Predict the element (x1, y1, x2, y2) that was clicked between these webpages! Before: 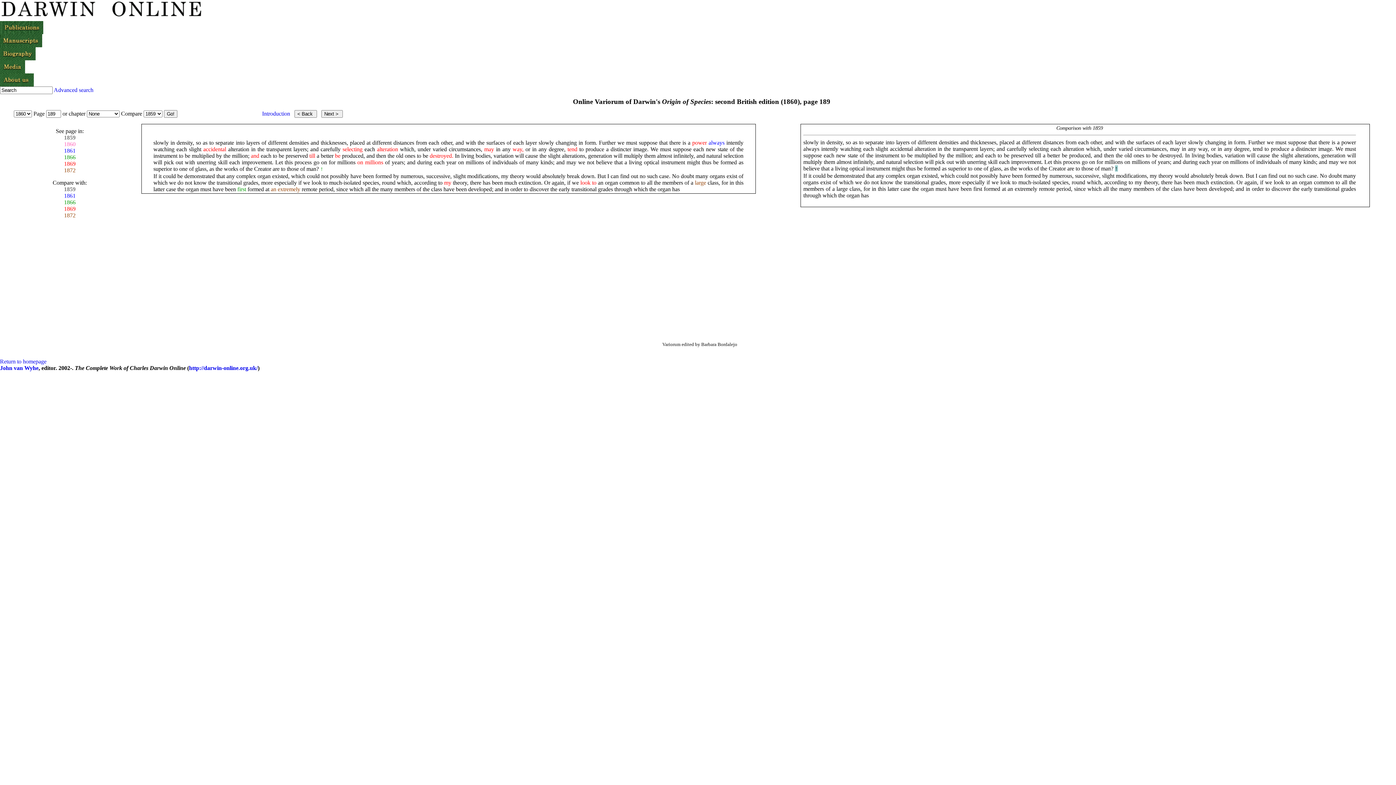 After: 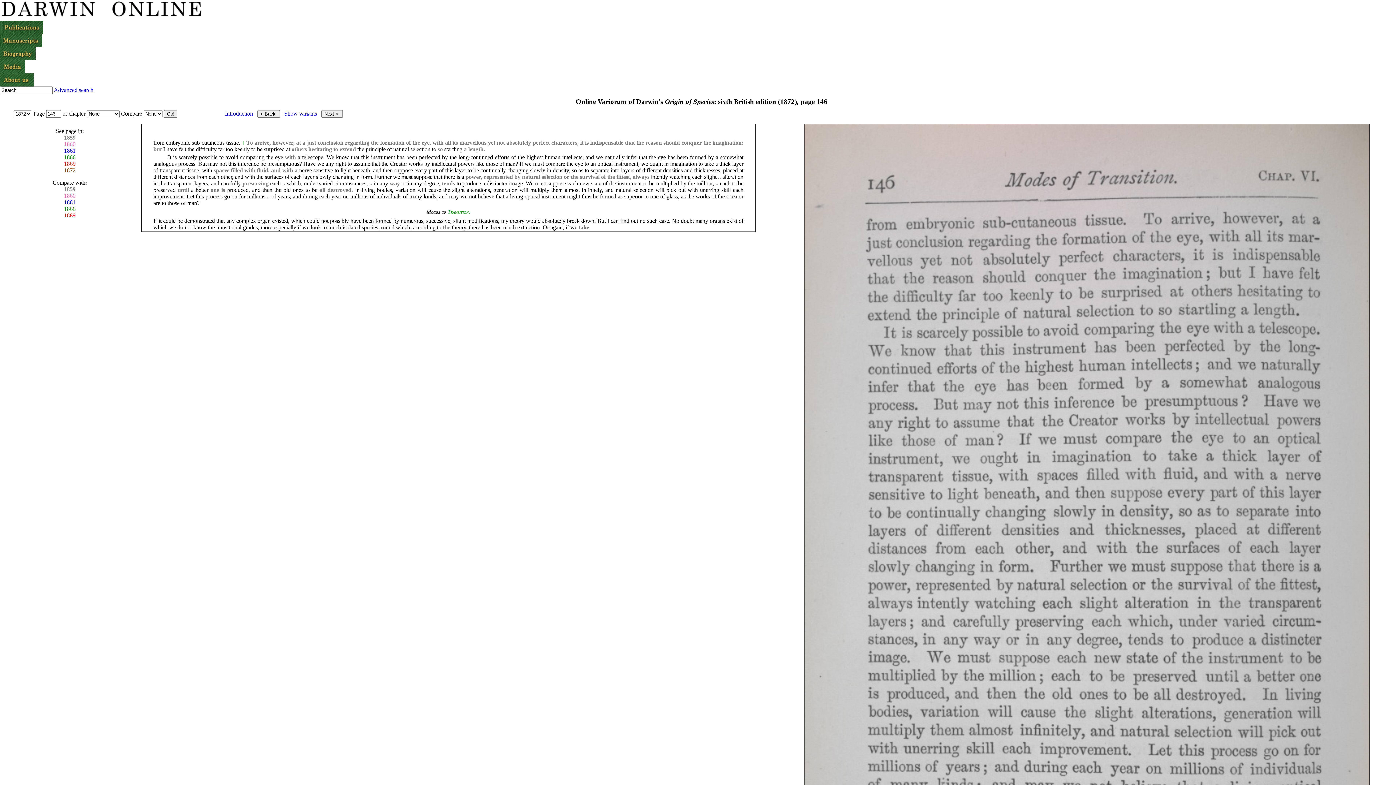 Action: bbox: (64, 167, 75, 173) label: 1872